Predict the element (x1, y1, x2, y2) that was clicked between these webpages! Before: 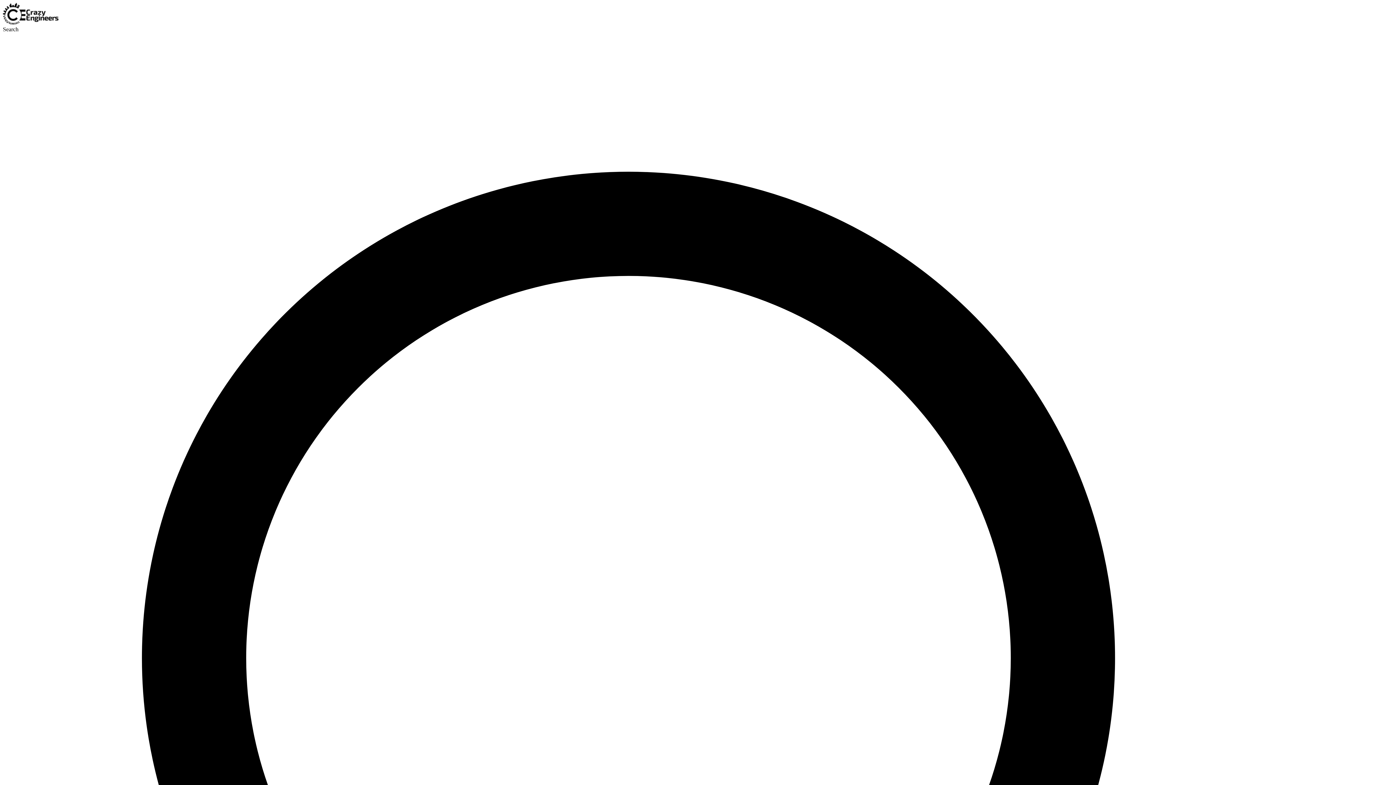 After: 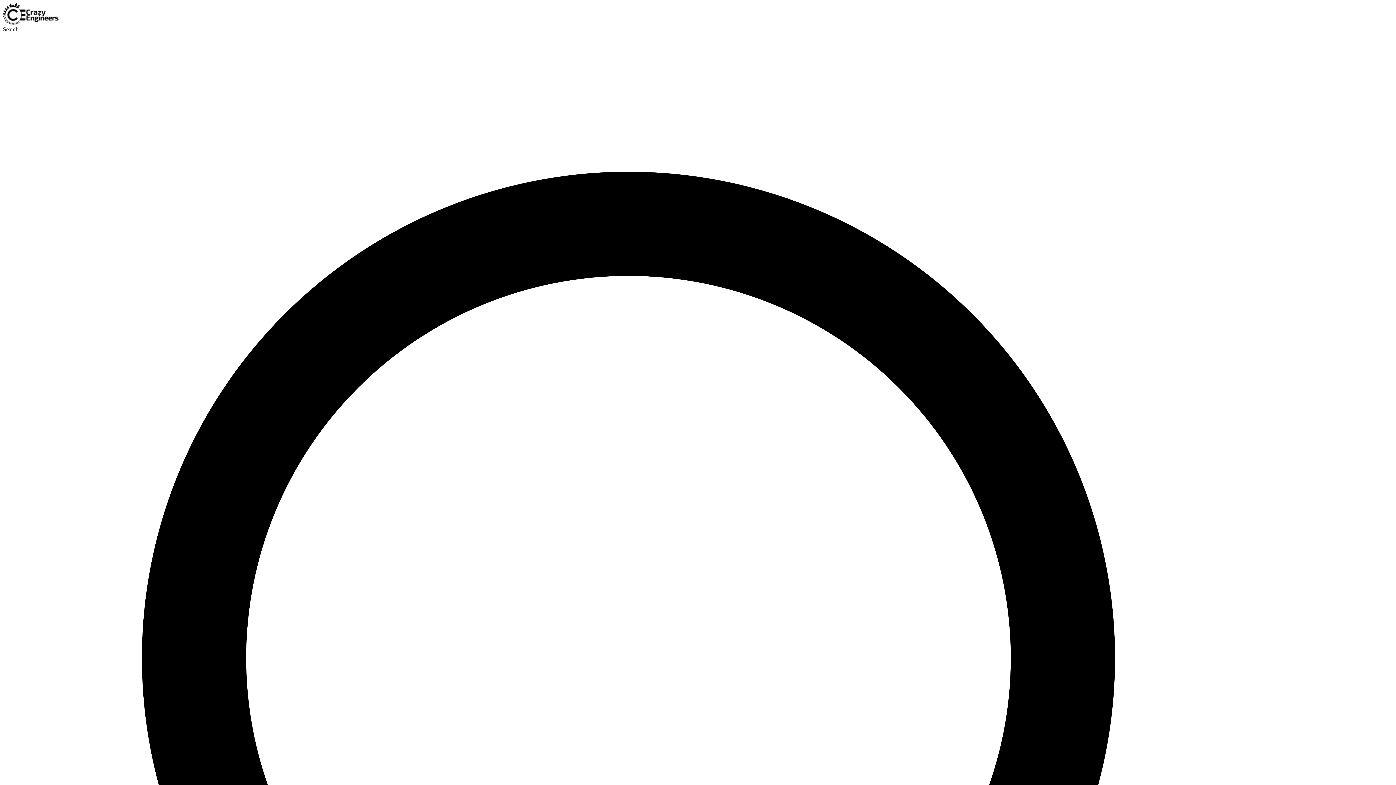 Action: bbox: (2, 19, 58, 25)